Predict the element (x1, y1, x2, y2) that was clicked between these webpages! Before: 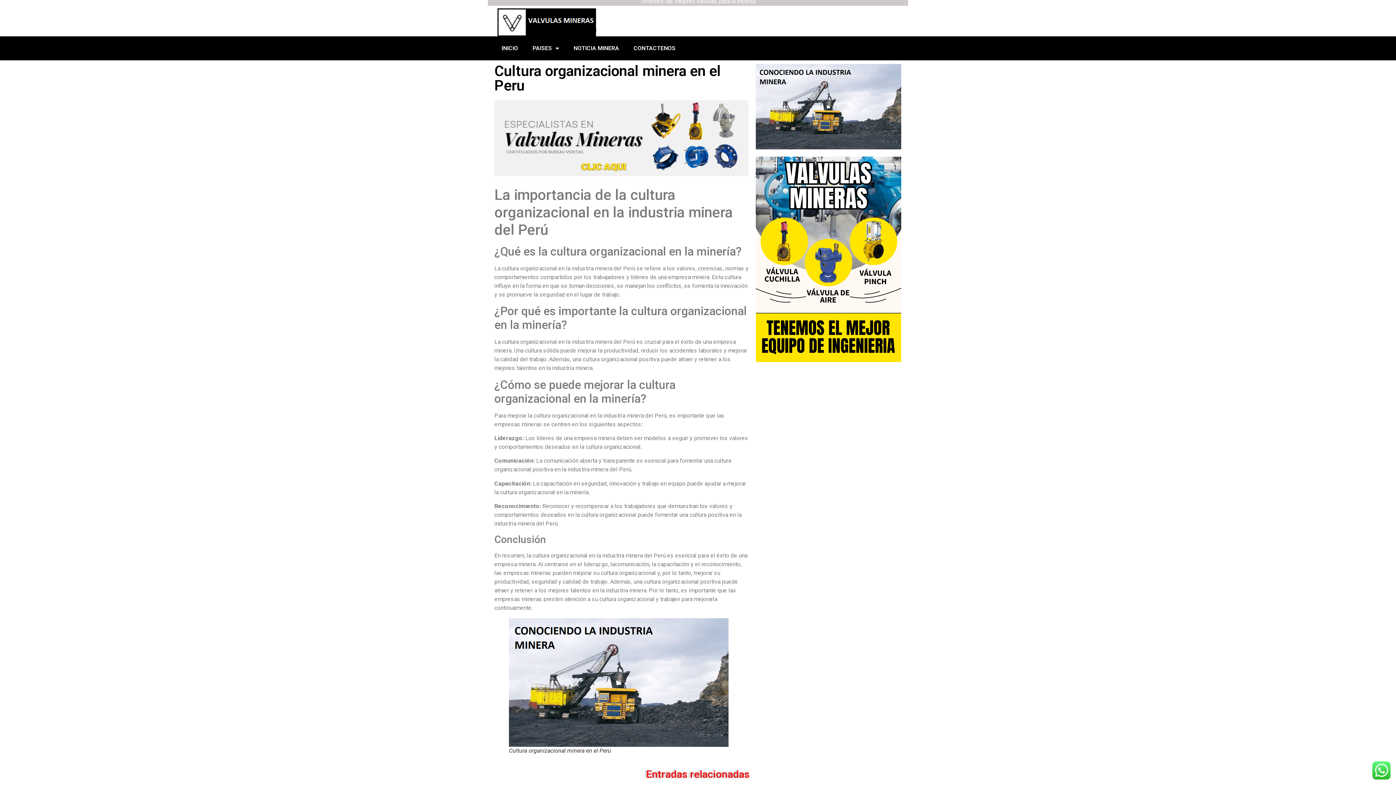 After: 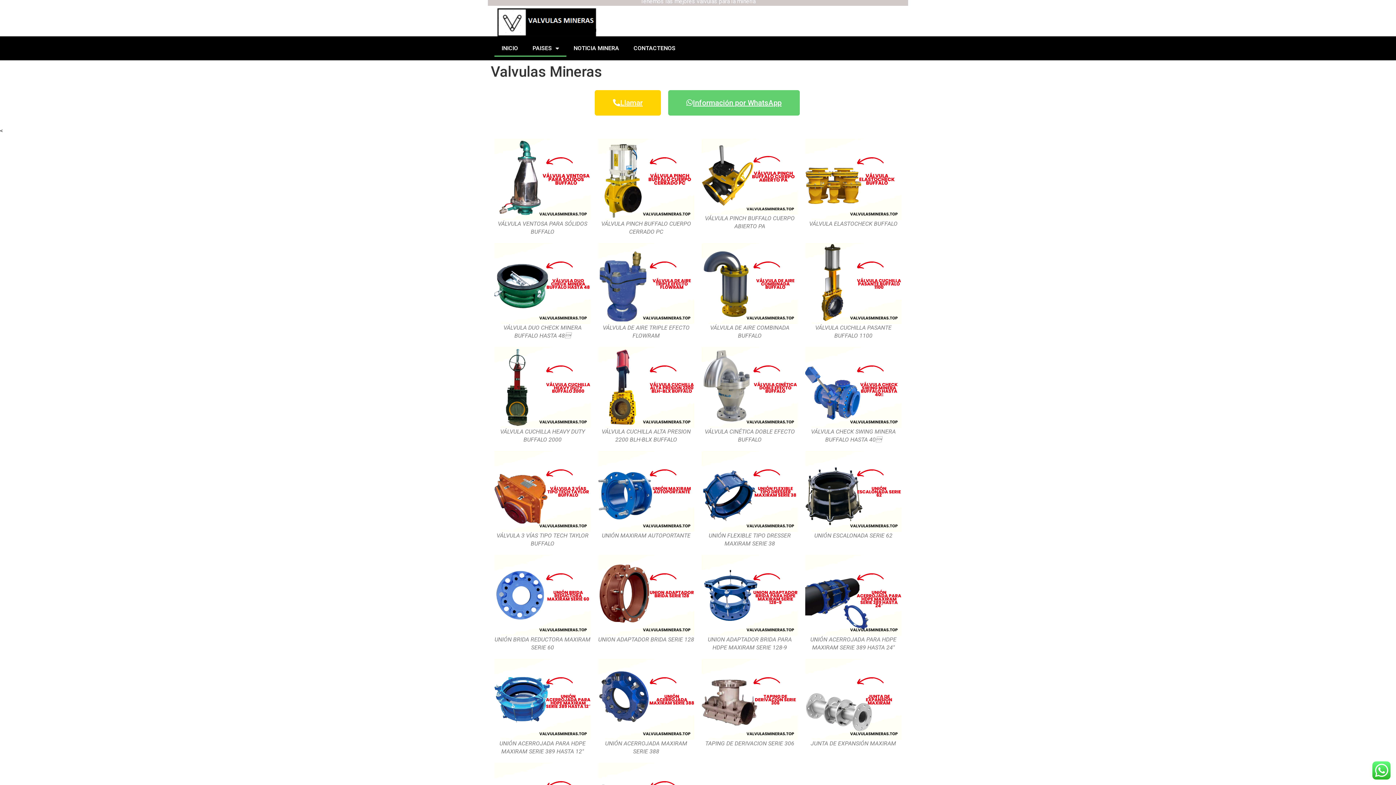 Action: bbox: (494, 100, 748, 176)